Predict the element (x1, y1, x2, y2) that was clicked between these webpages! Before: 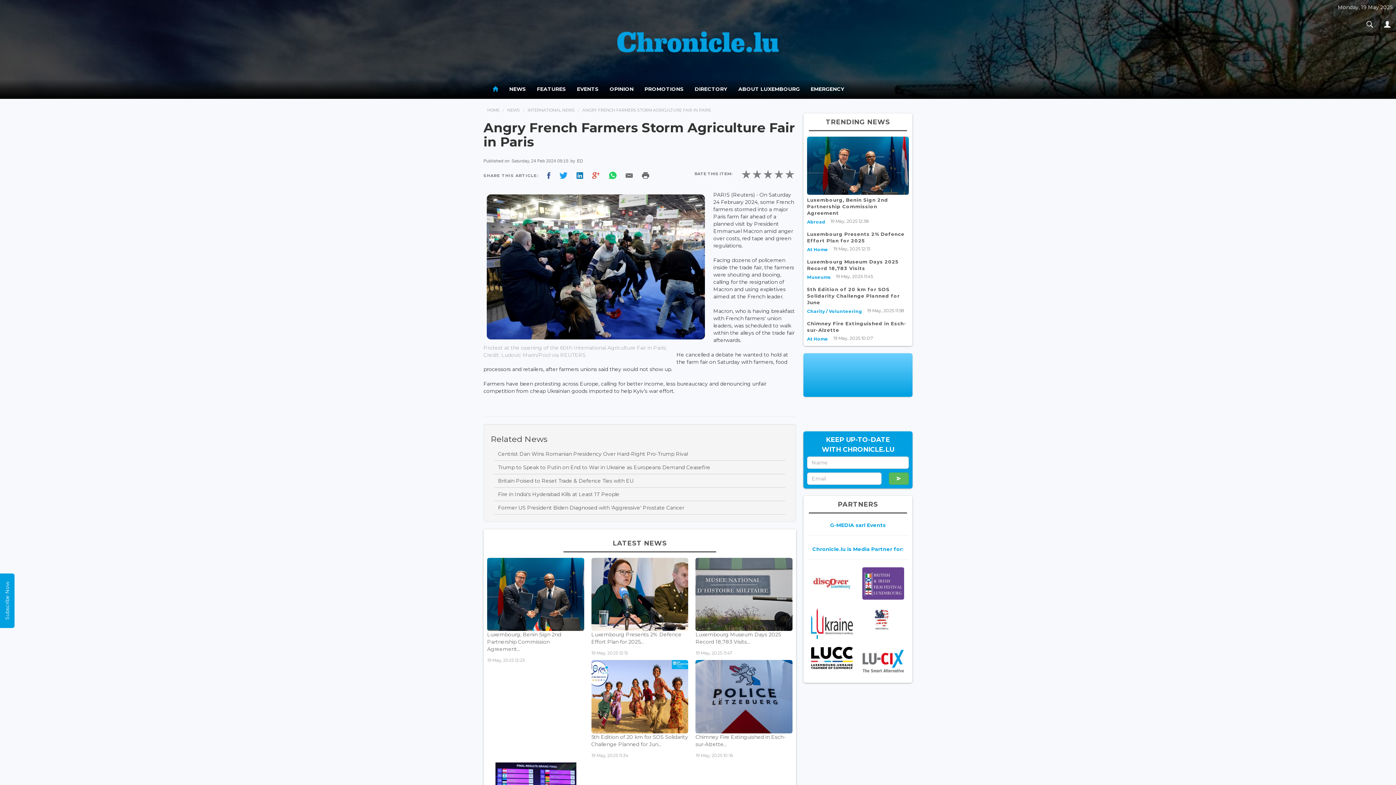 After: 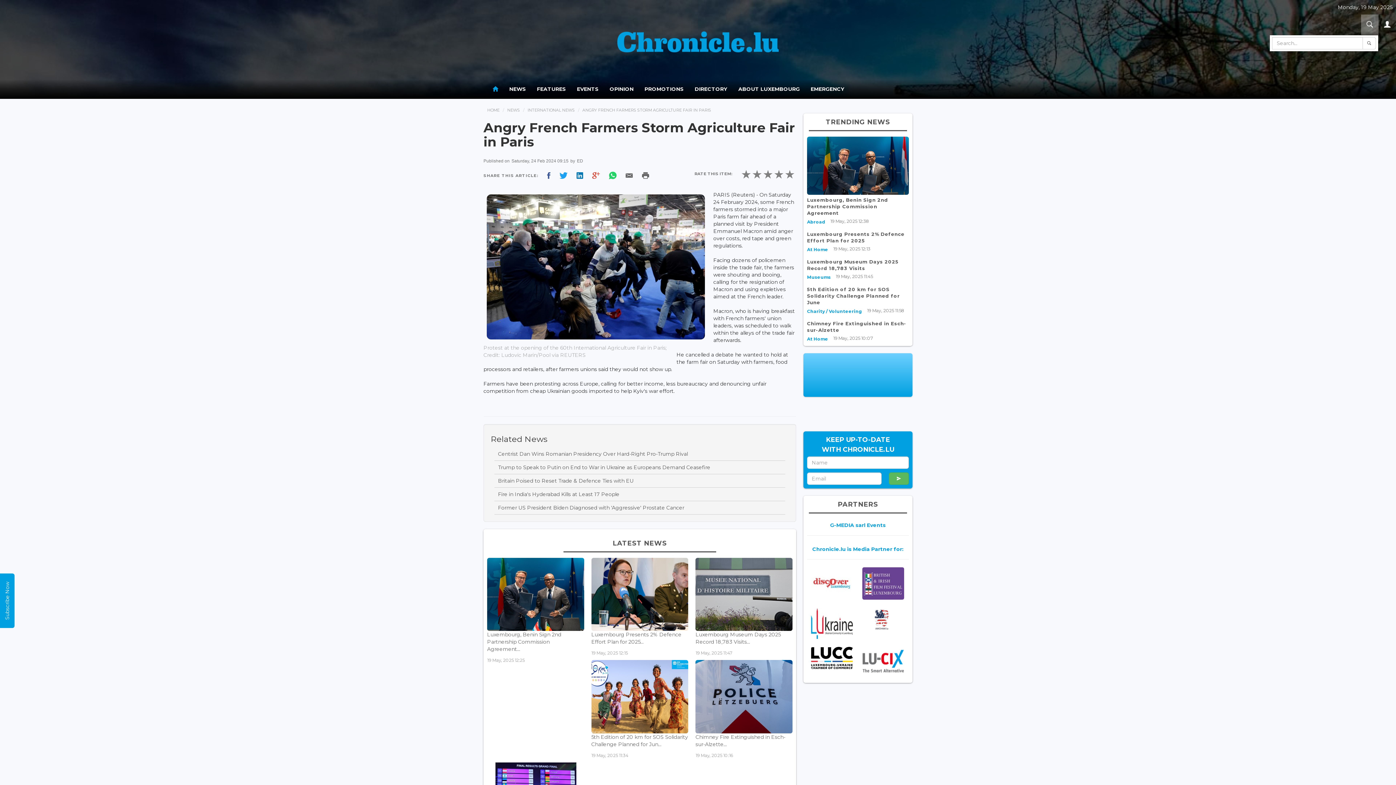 Action: bbox: (1361, 14, 1378, 34)